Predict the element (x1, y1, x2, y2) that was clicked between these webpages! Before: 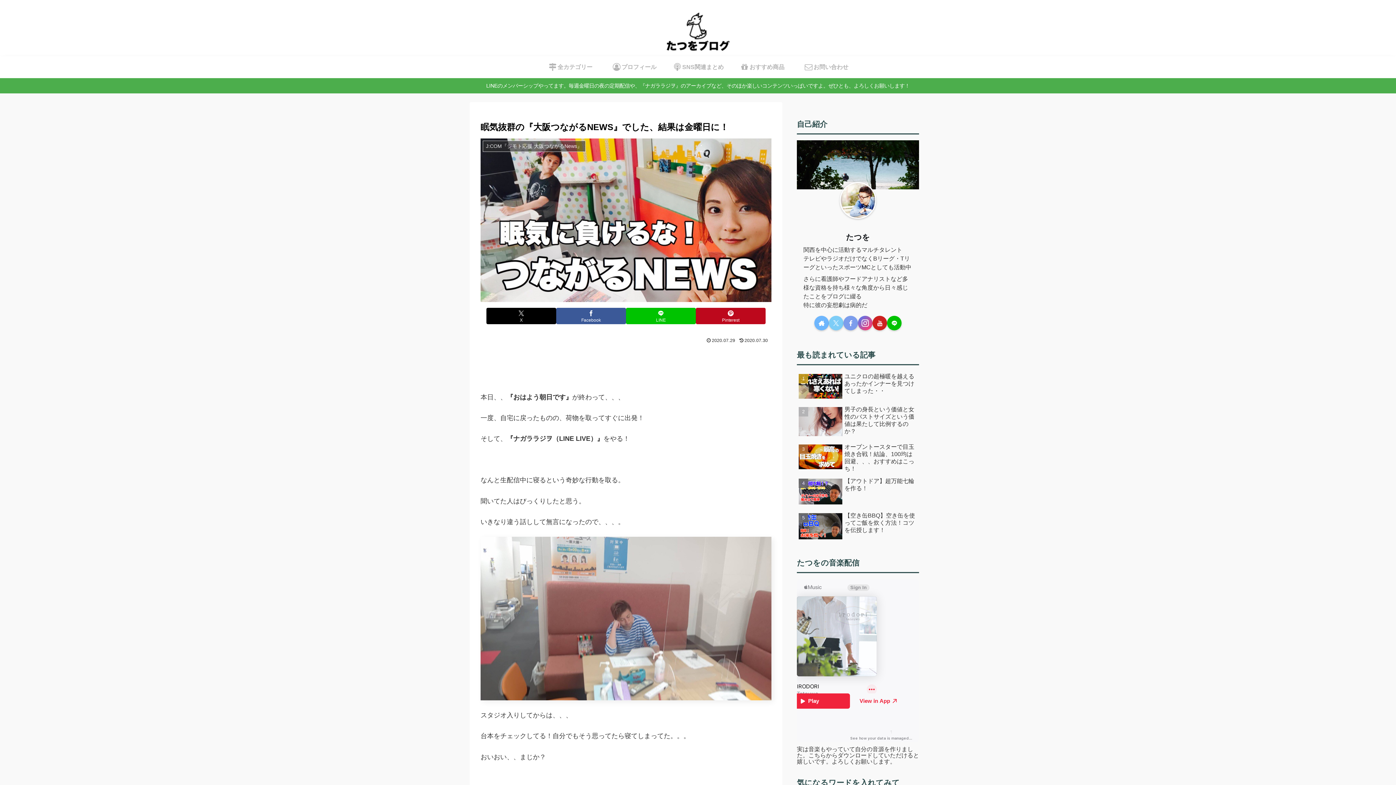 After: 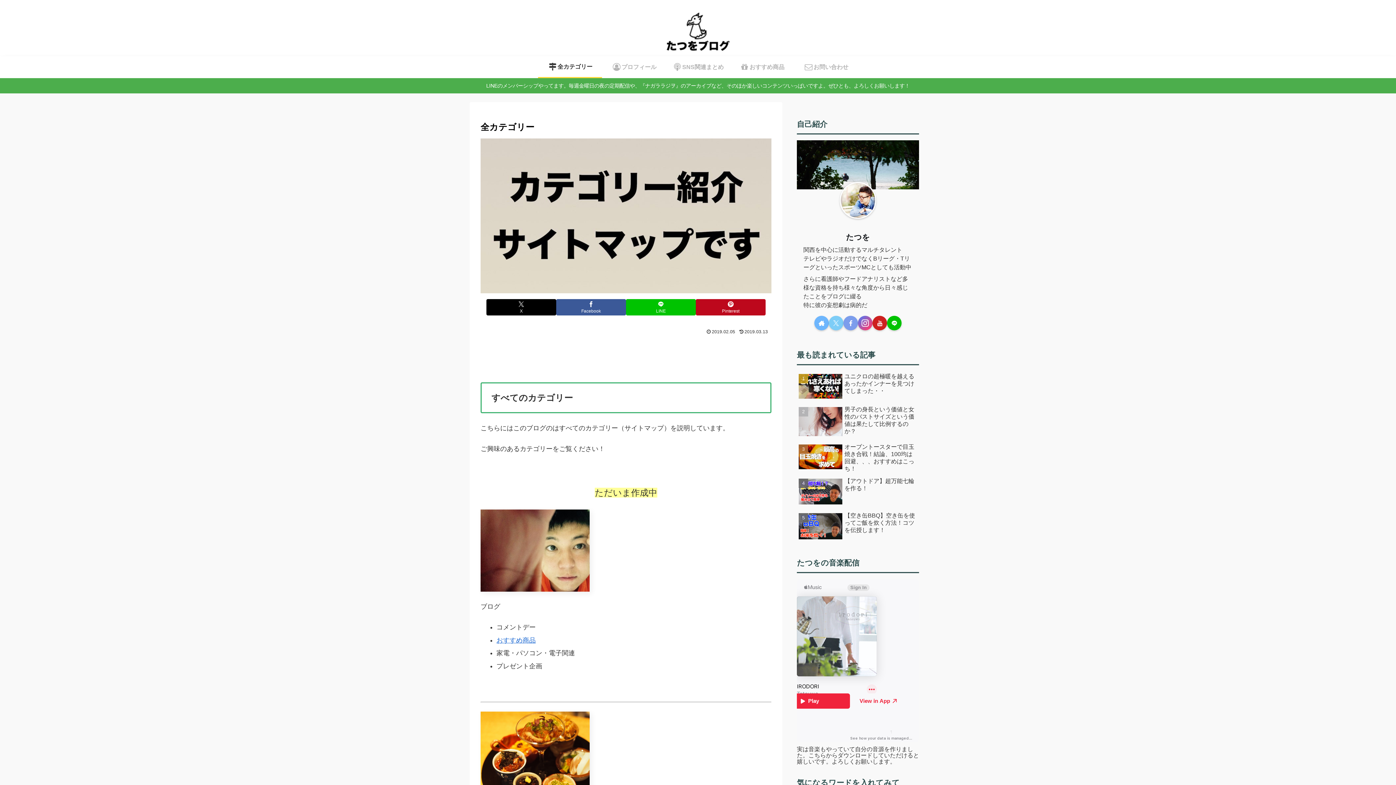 Action: bbox: (538, 56, 602, 78) label: 全カテゴリー